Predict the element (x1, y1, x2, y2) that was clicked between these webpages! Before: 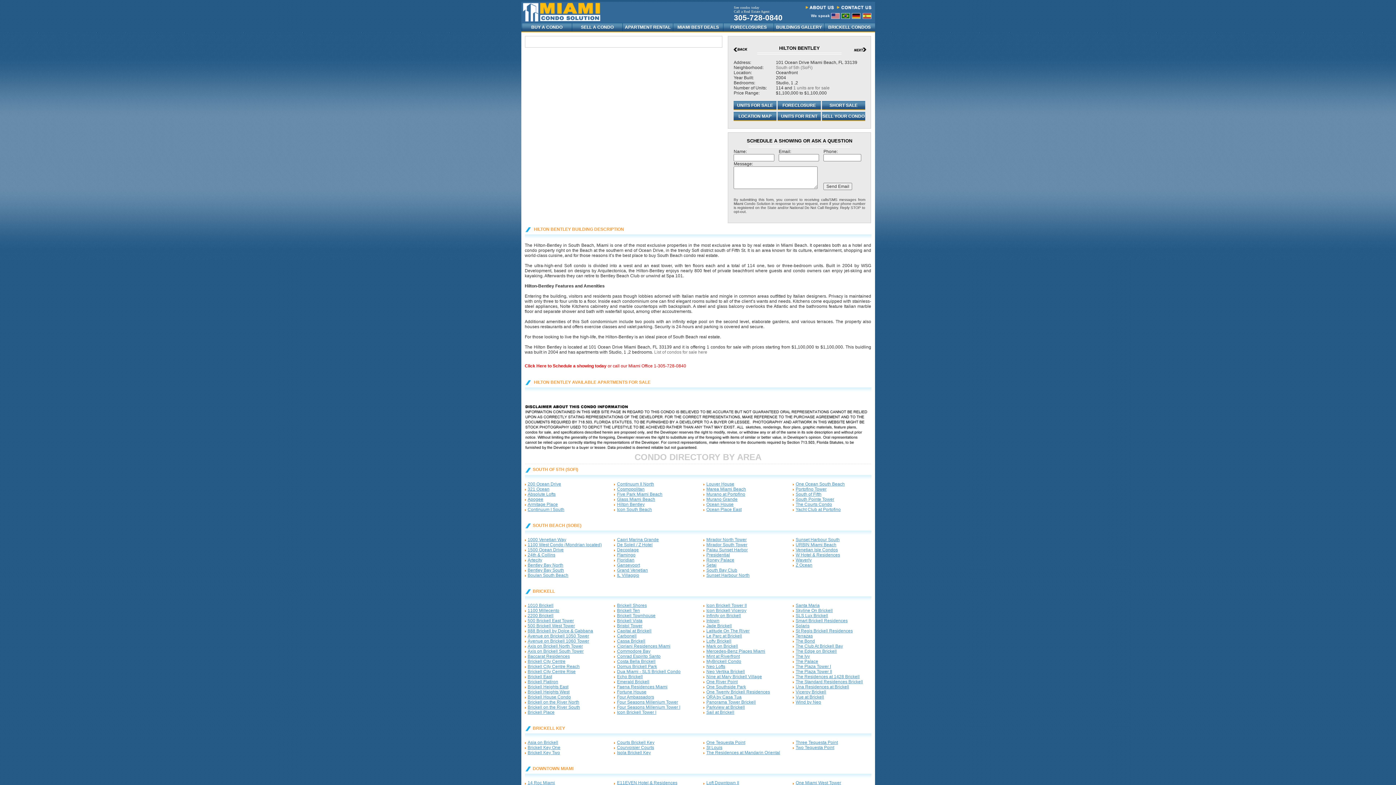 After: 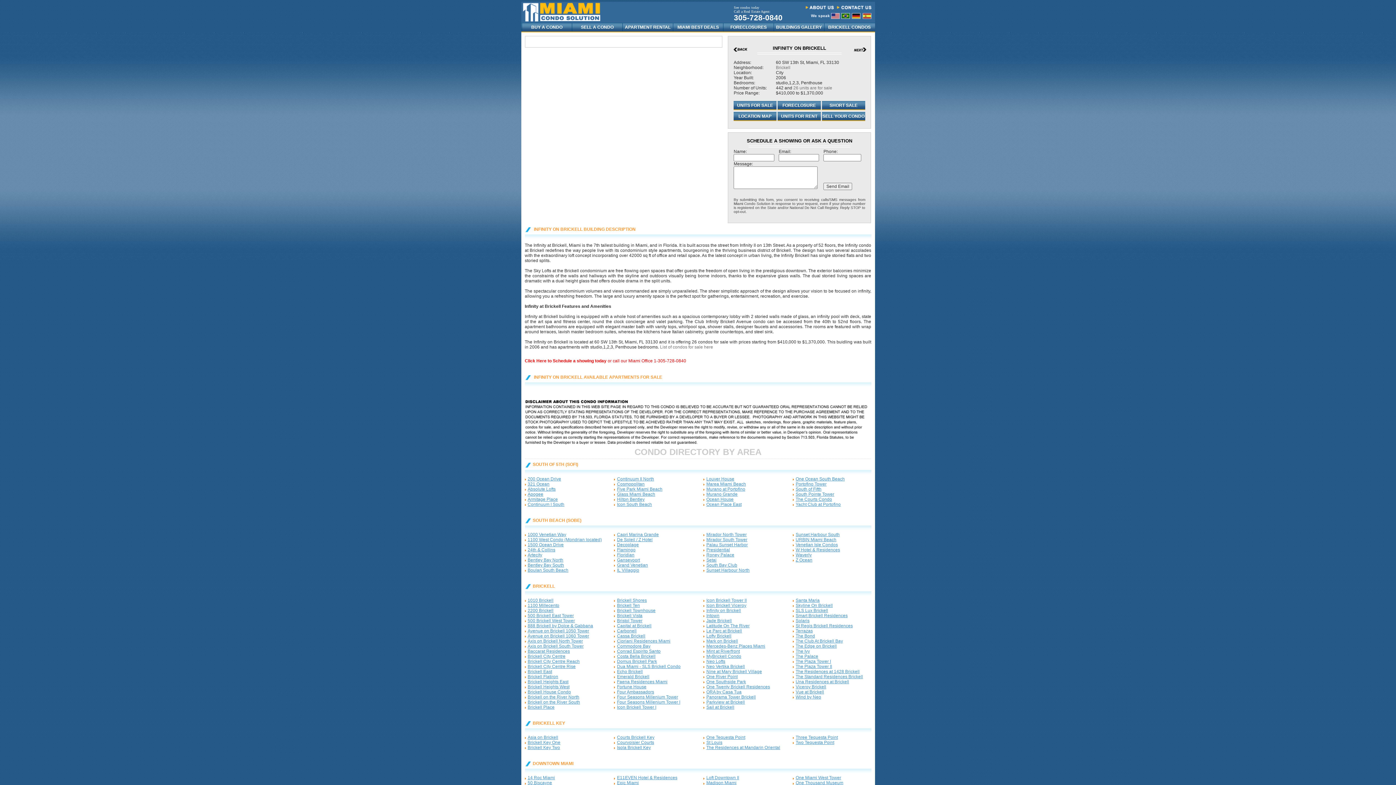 Action: label: Infinity on Brickell bbox: (706, 613, 741, 618)